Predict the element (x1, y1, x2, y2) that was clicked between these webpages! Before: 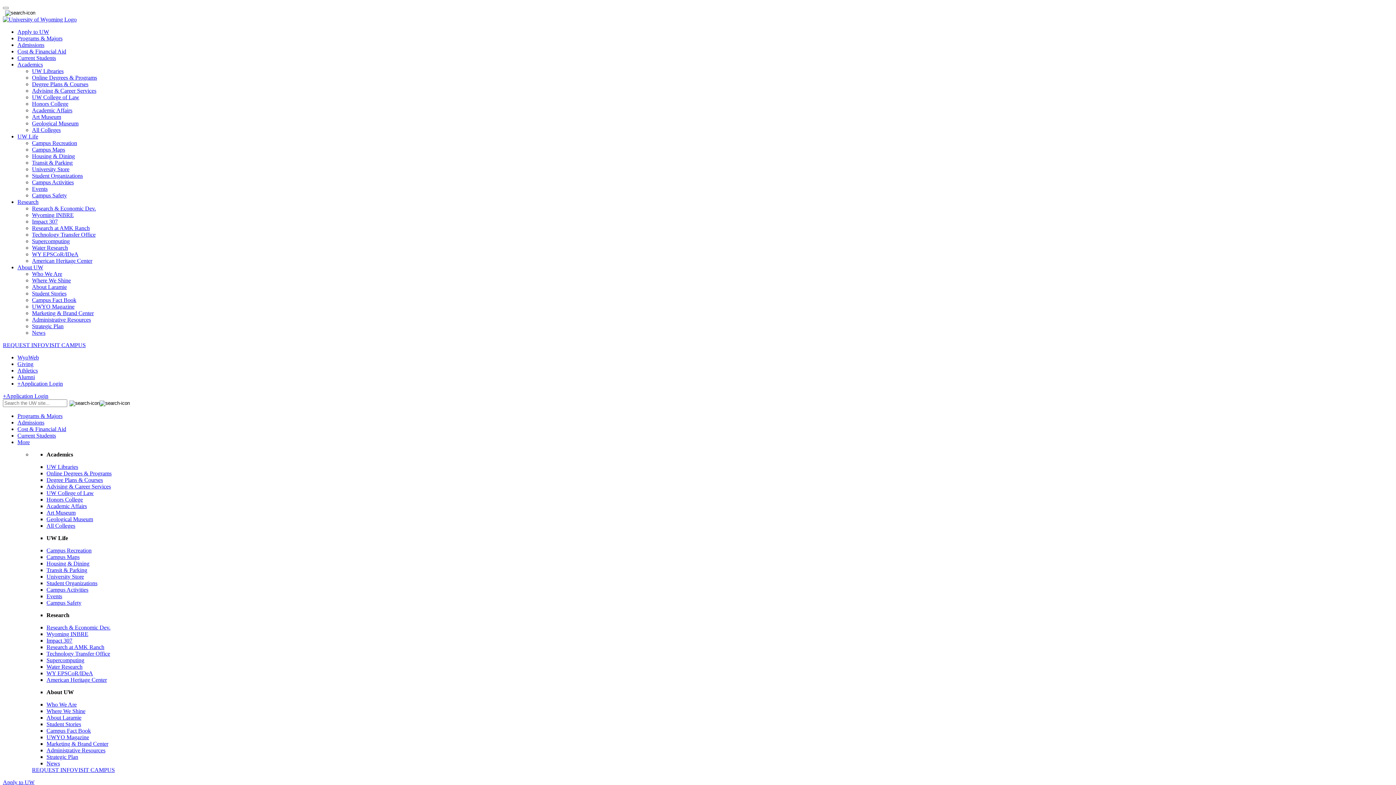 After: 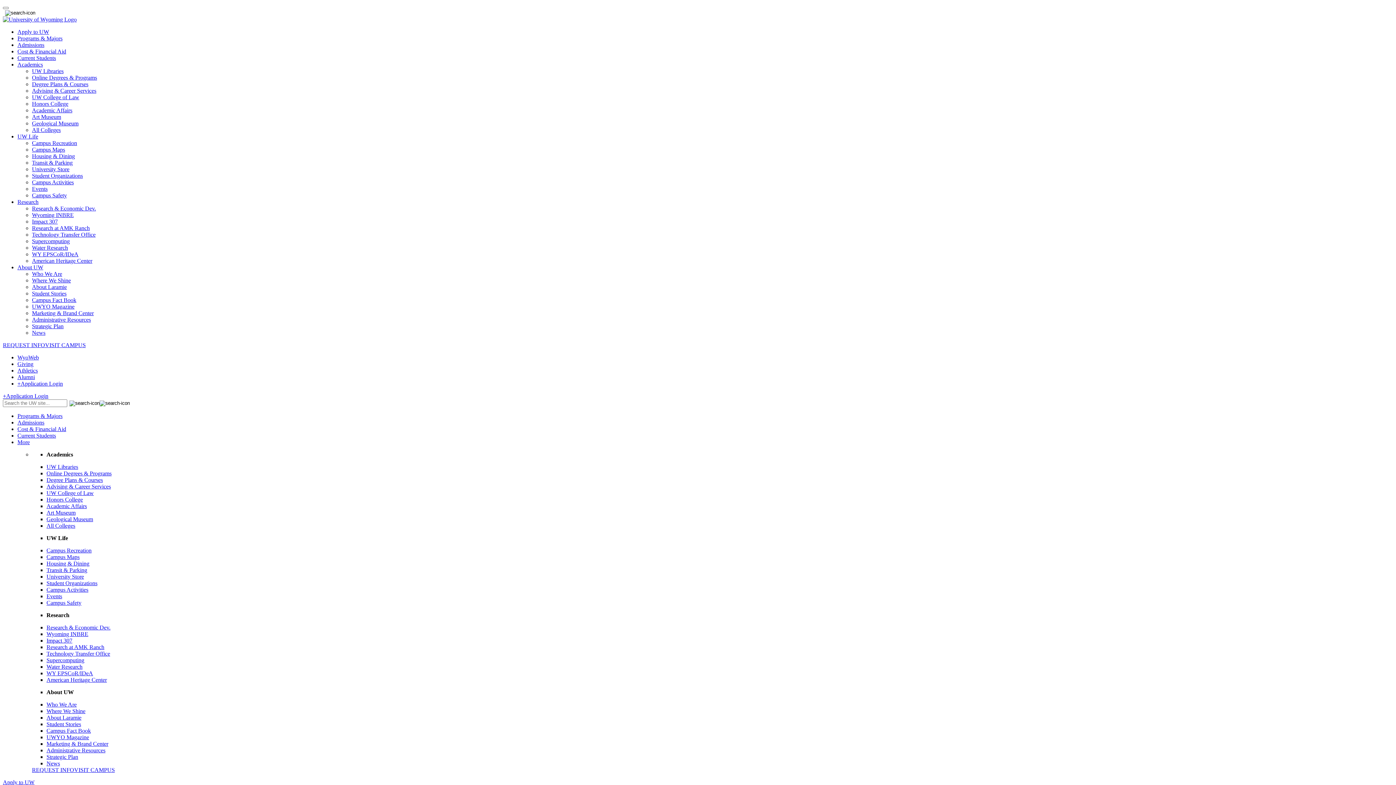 Action: bbox: (17, 35, 62, 41) label: Programs & Majors